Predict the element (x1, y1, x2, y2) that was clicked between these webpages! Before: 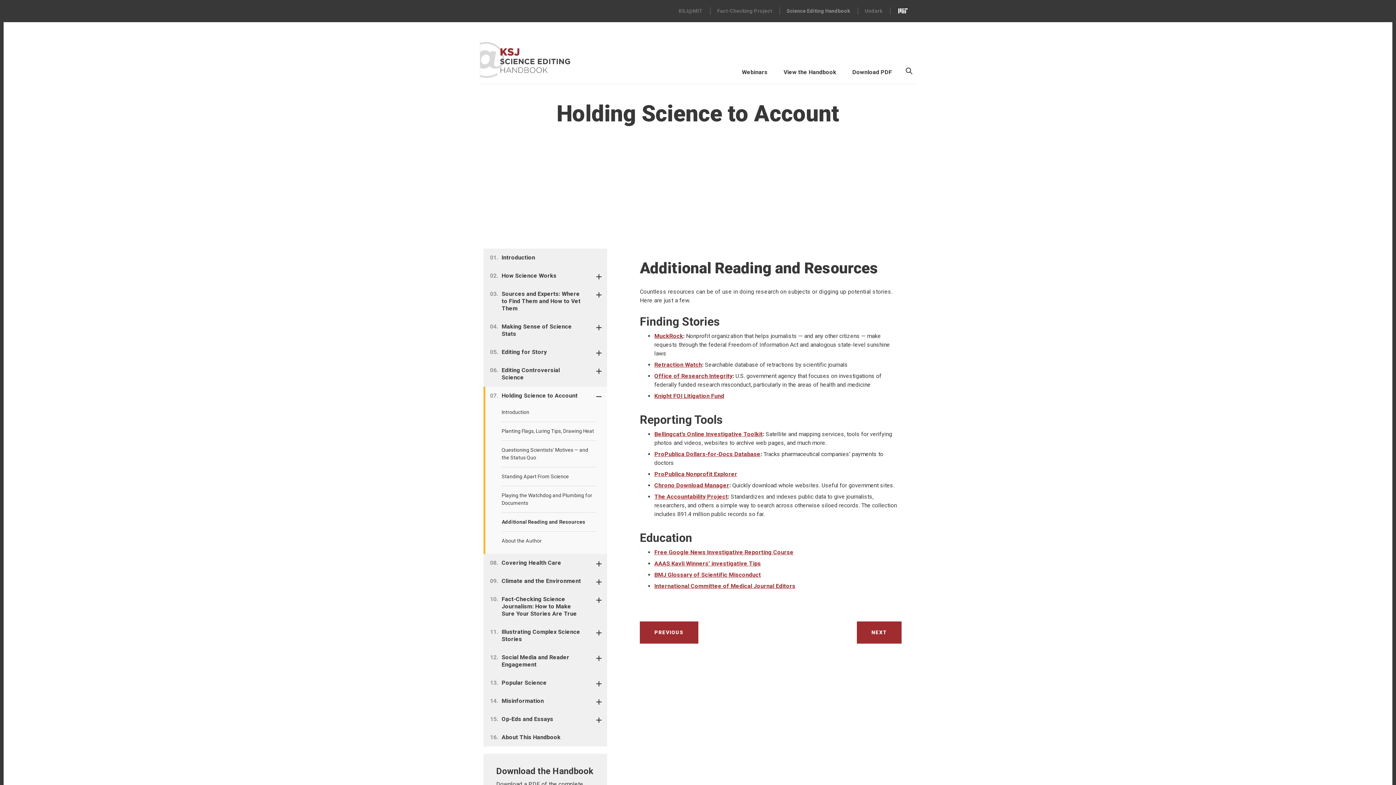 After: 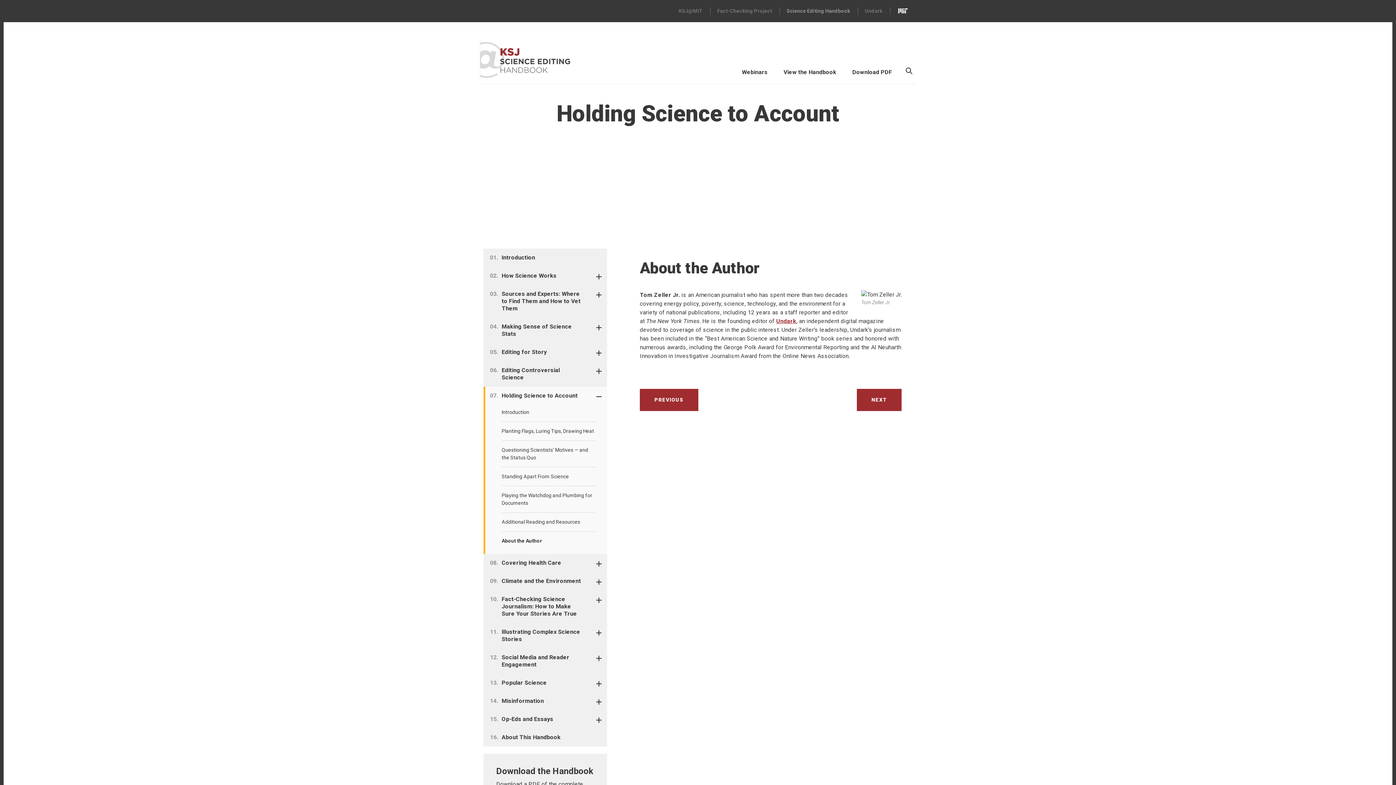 Action: label: NEXT bbox: (857, 621, 901, 644)